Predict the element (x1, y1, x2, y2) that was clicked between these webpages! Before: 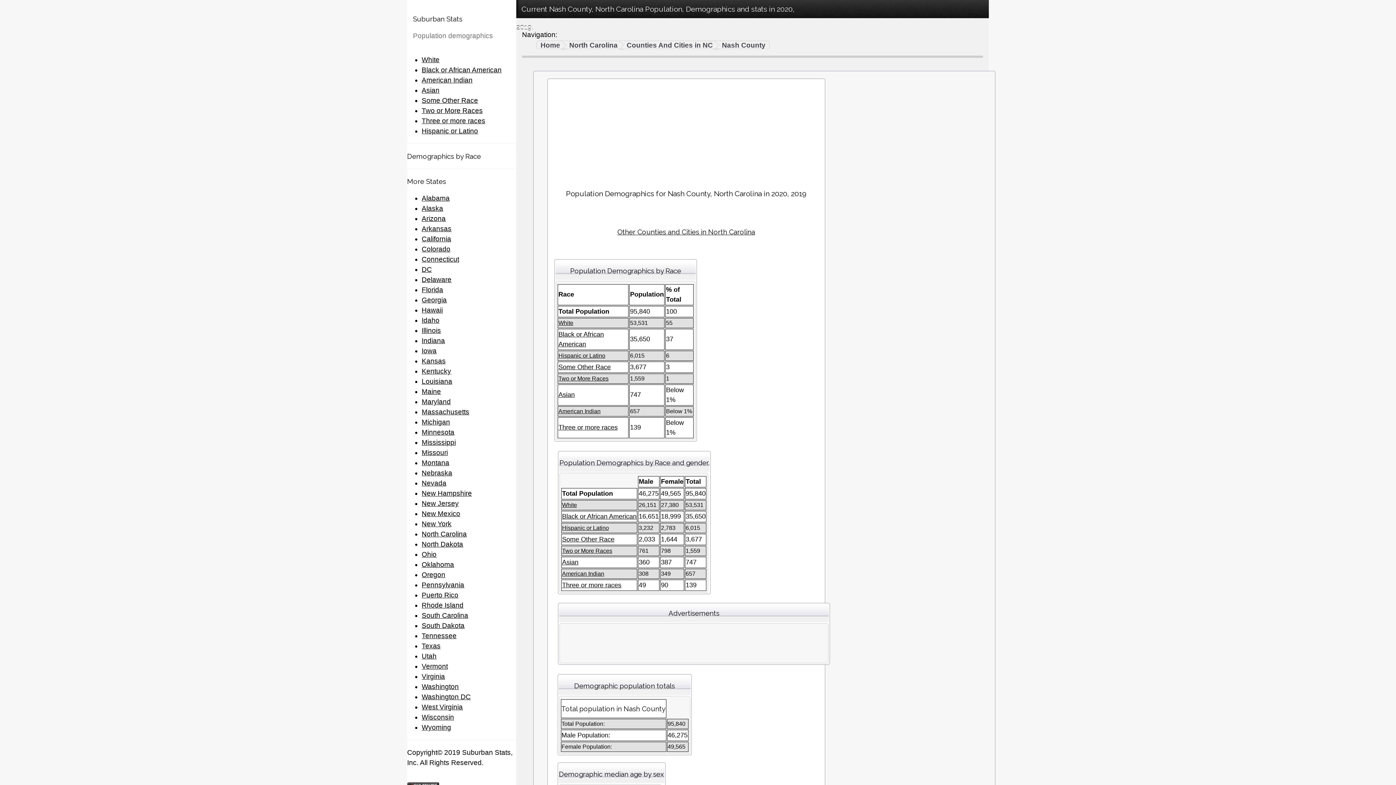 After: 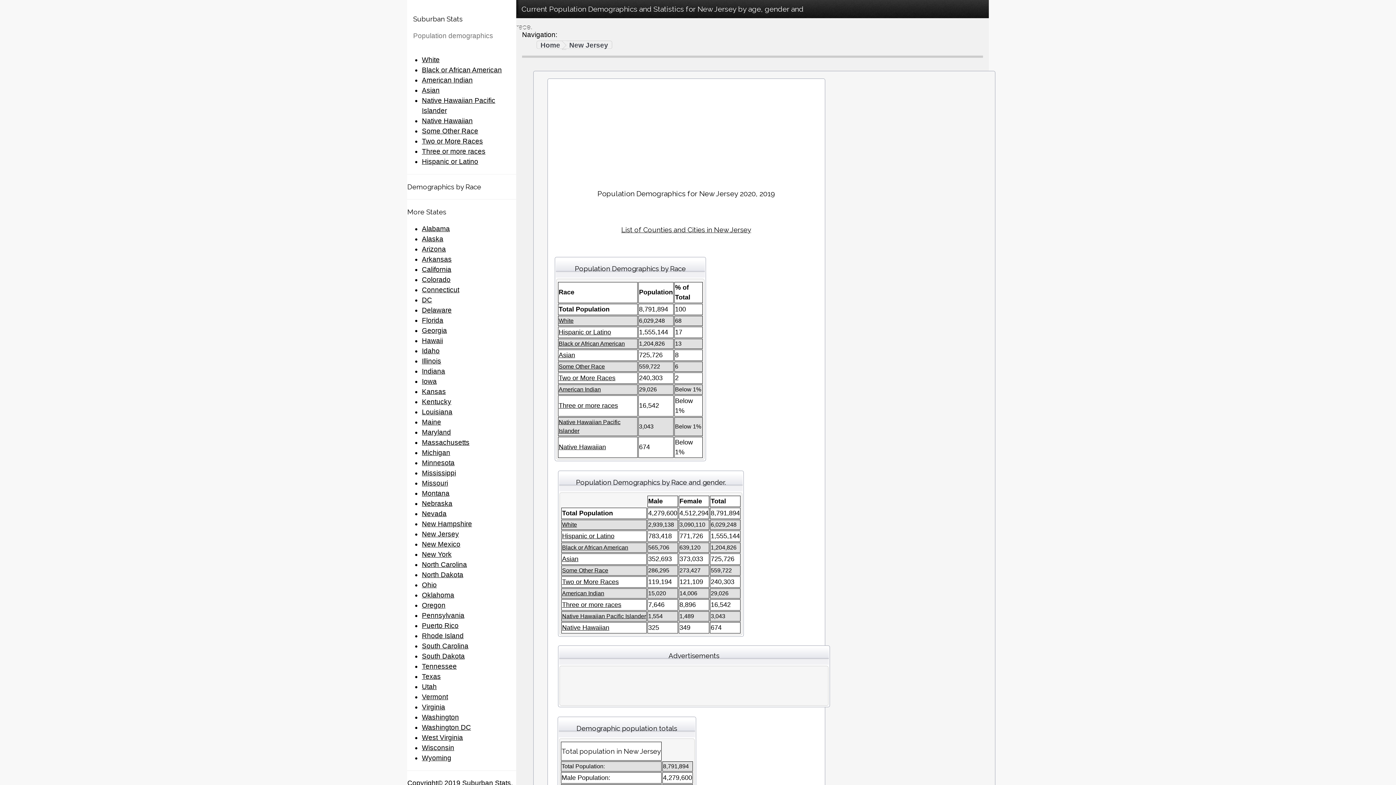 Action: bbox: (421, 500, 458, 507) label: New Jersey